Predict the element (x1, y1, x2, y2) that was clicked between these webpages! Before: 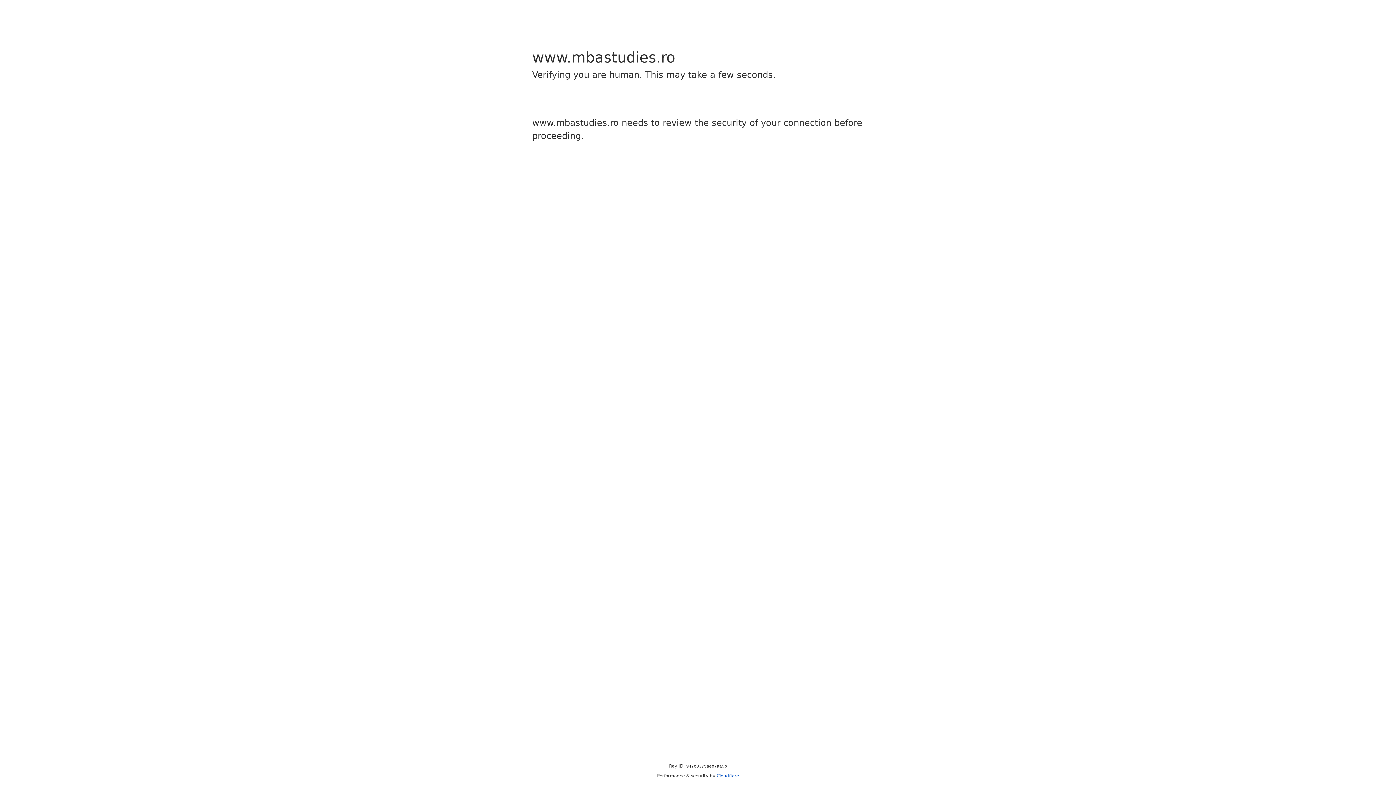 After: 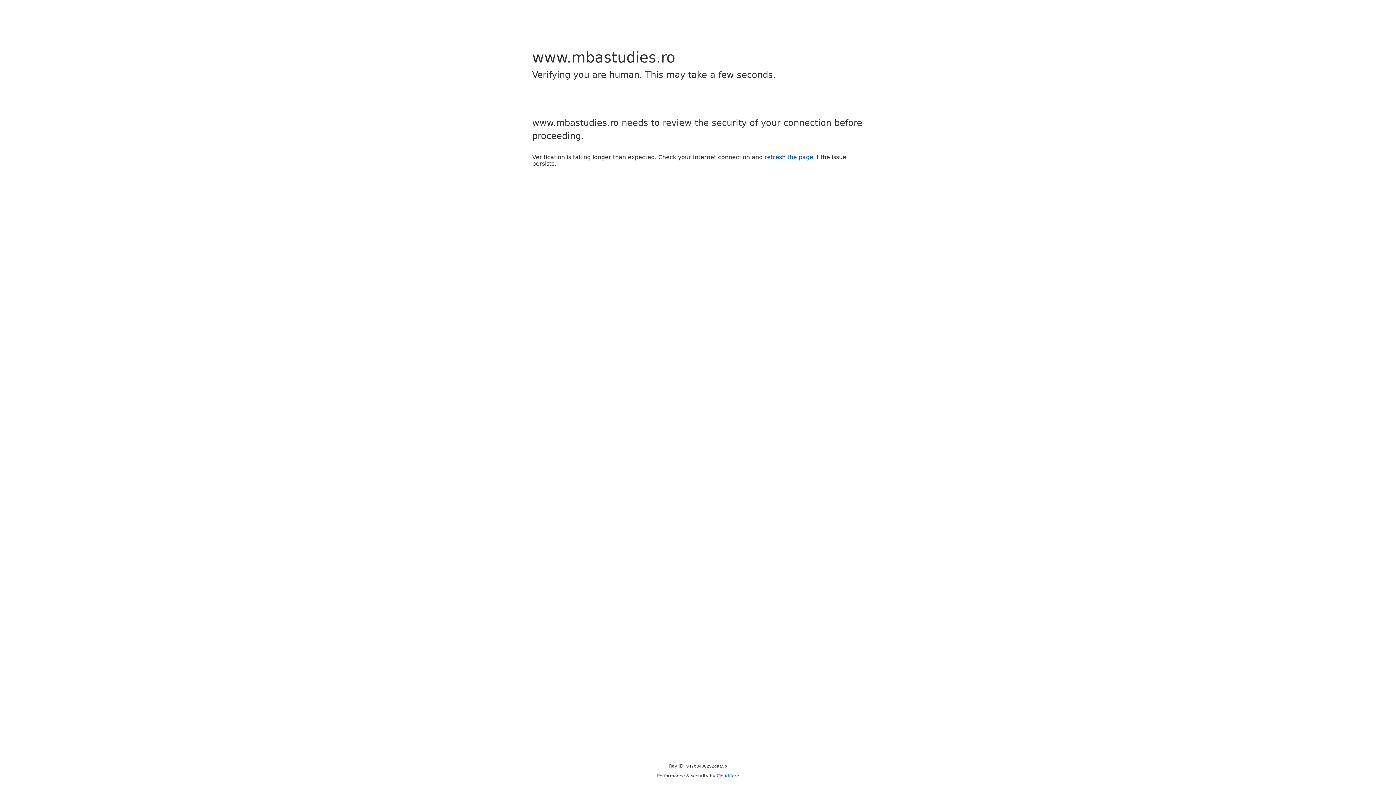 Action: bbox: (716, 773, 739, 778) label: Cloudflare